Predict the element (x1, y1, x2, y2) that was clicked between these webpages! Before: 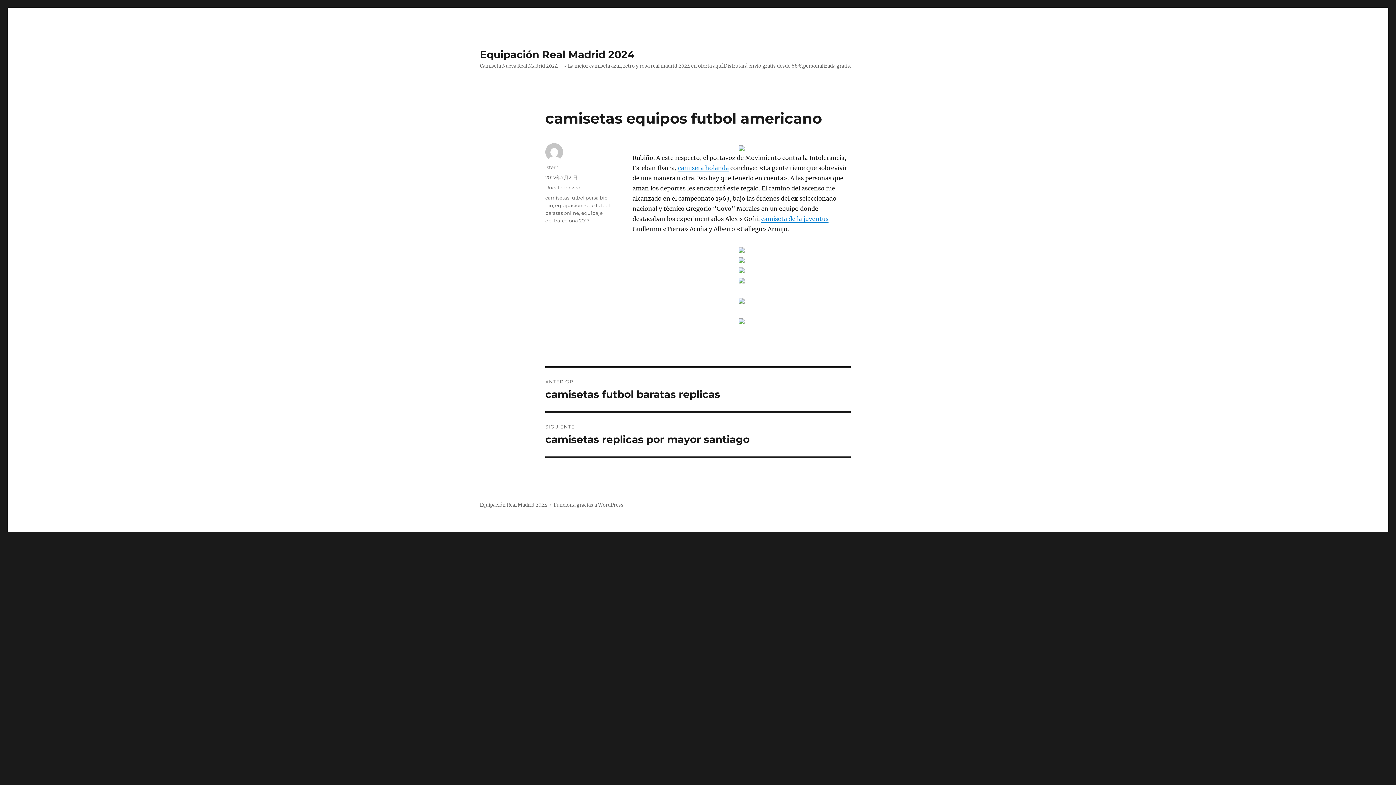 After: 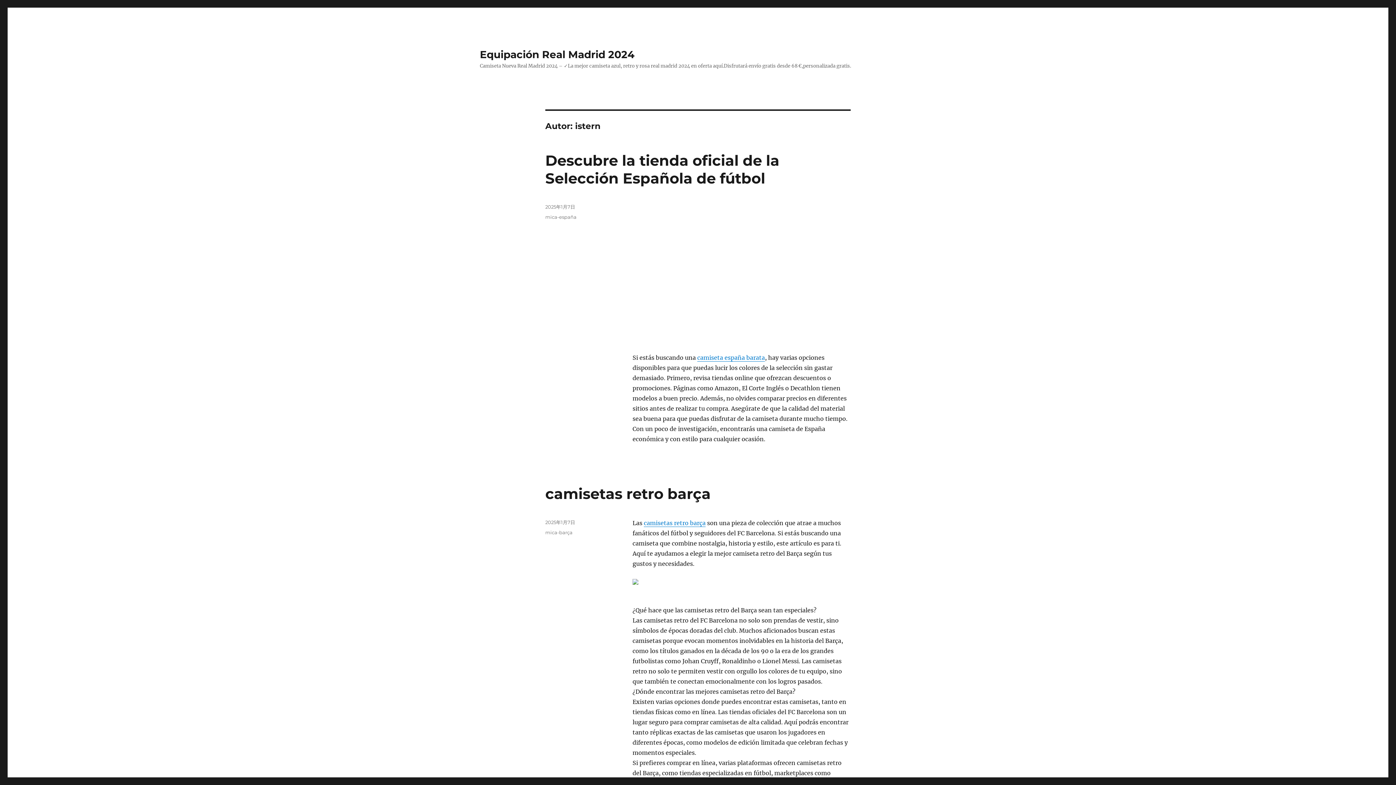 Action: bbox: (545, 164, 558, 170) label: istern